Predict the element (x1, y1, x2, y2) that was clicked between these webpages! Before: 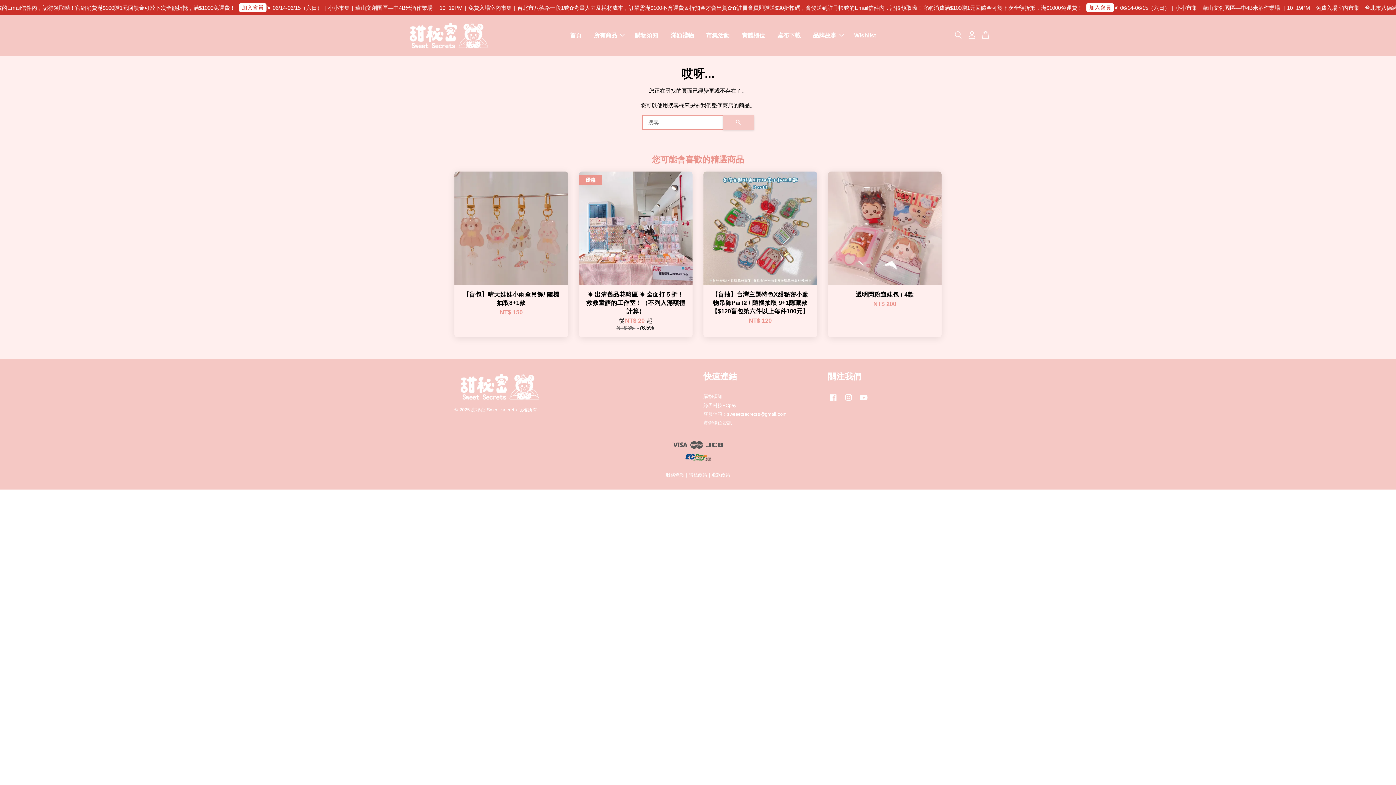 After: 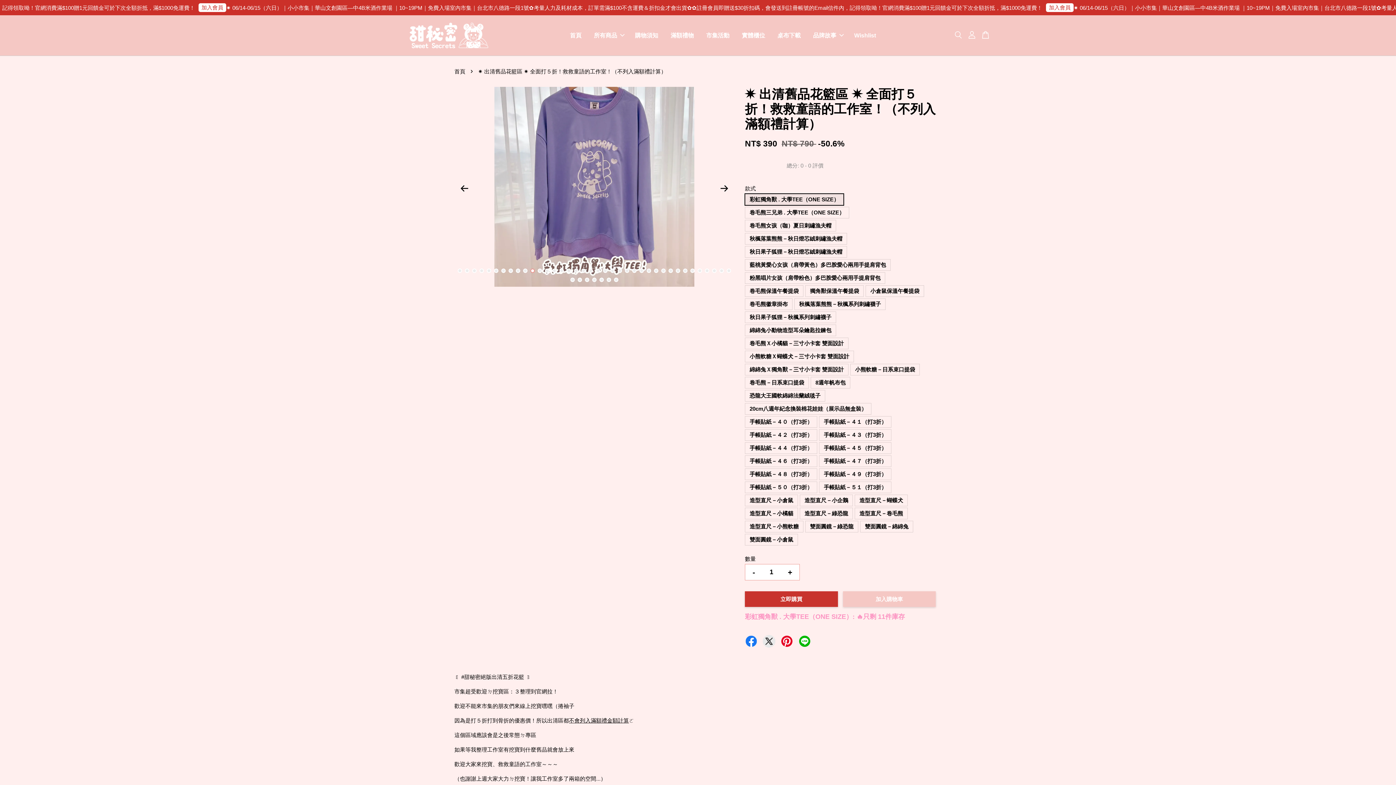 Action: bbox: (579, 171, 692, 285)